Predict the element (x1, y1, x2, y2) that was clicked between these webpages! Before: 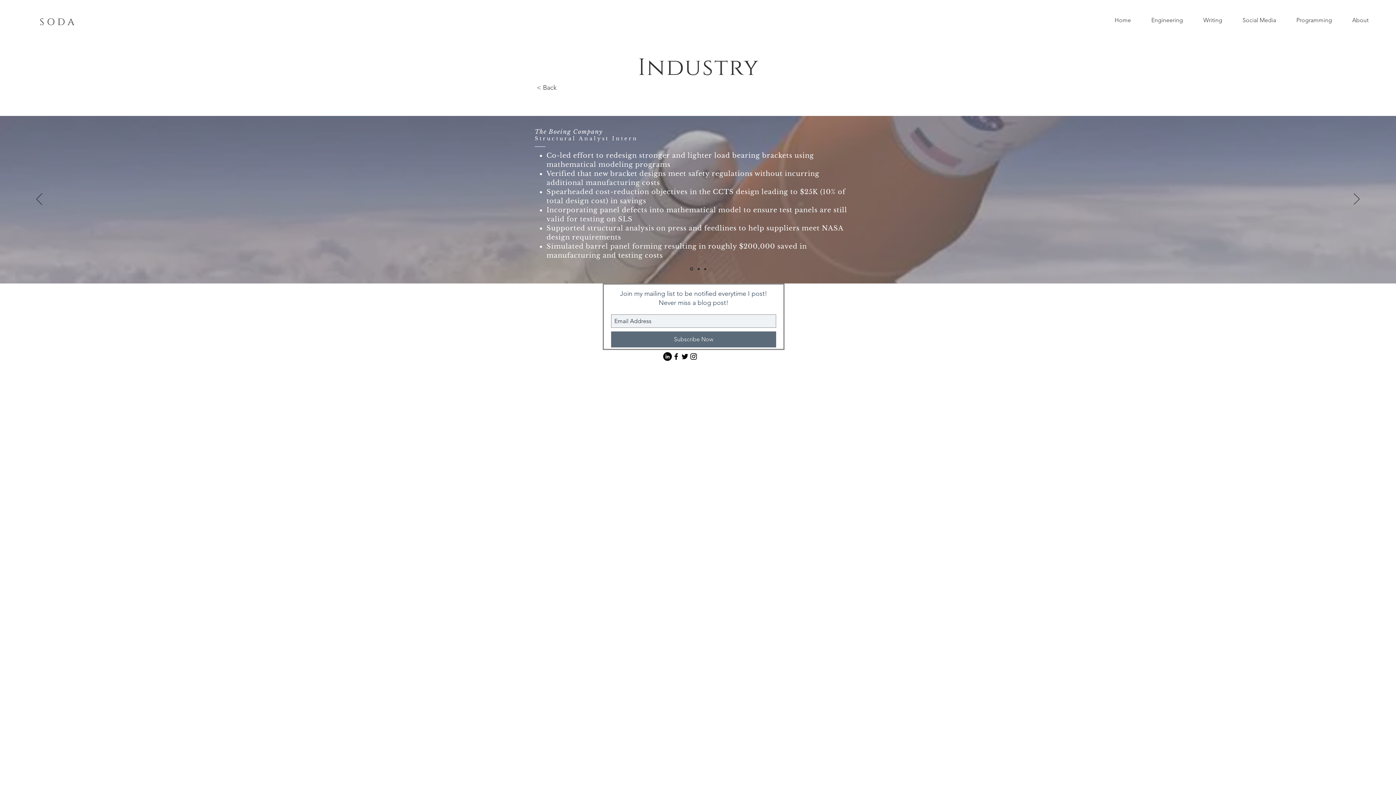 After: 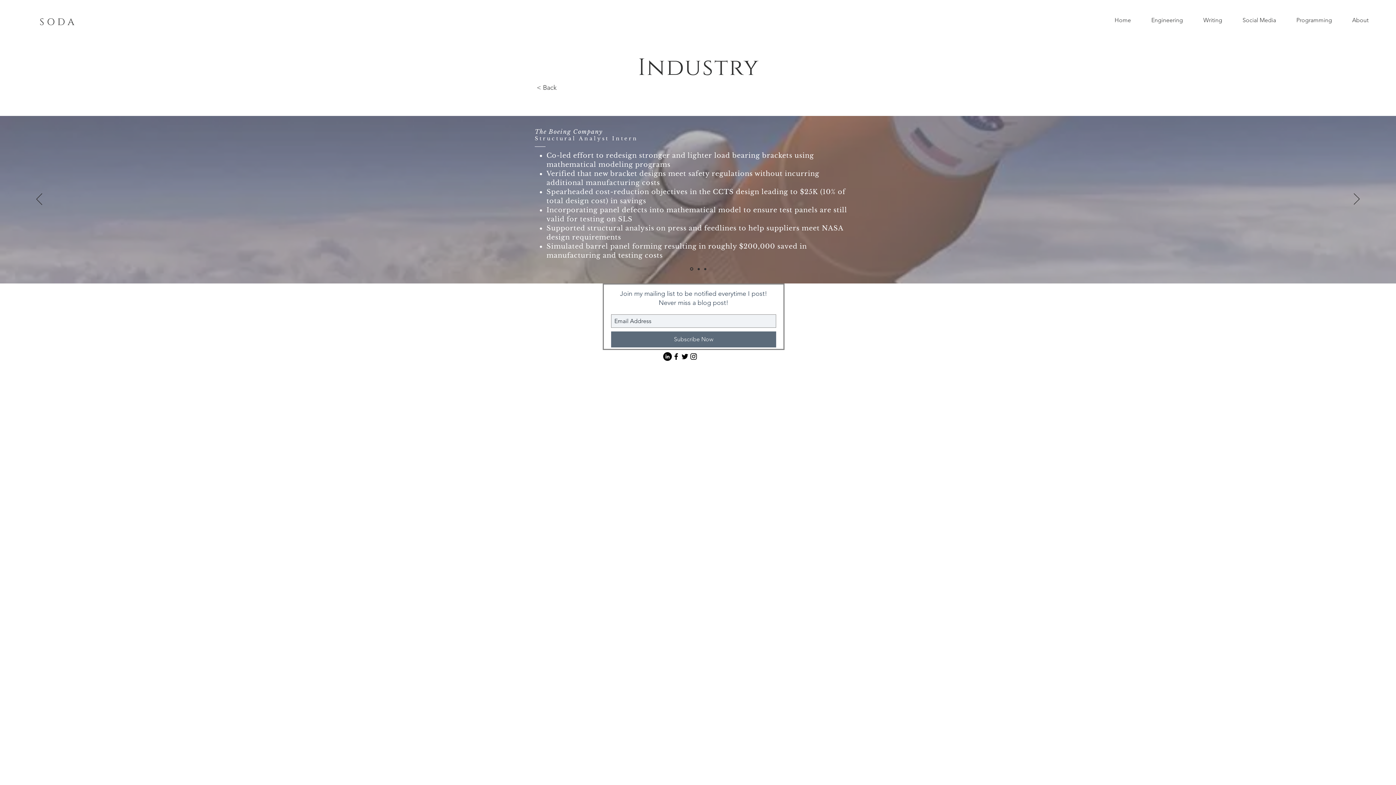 Action: bbox: (680, 352, 689, 361) label: Twitter